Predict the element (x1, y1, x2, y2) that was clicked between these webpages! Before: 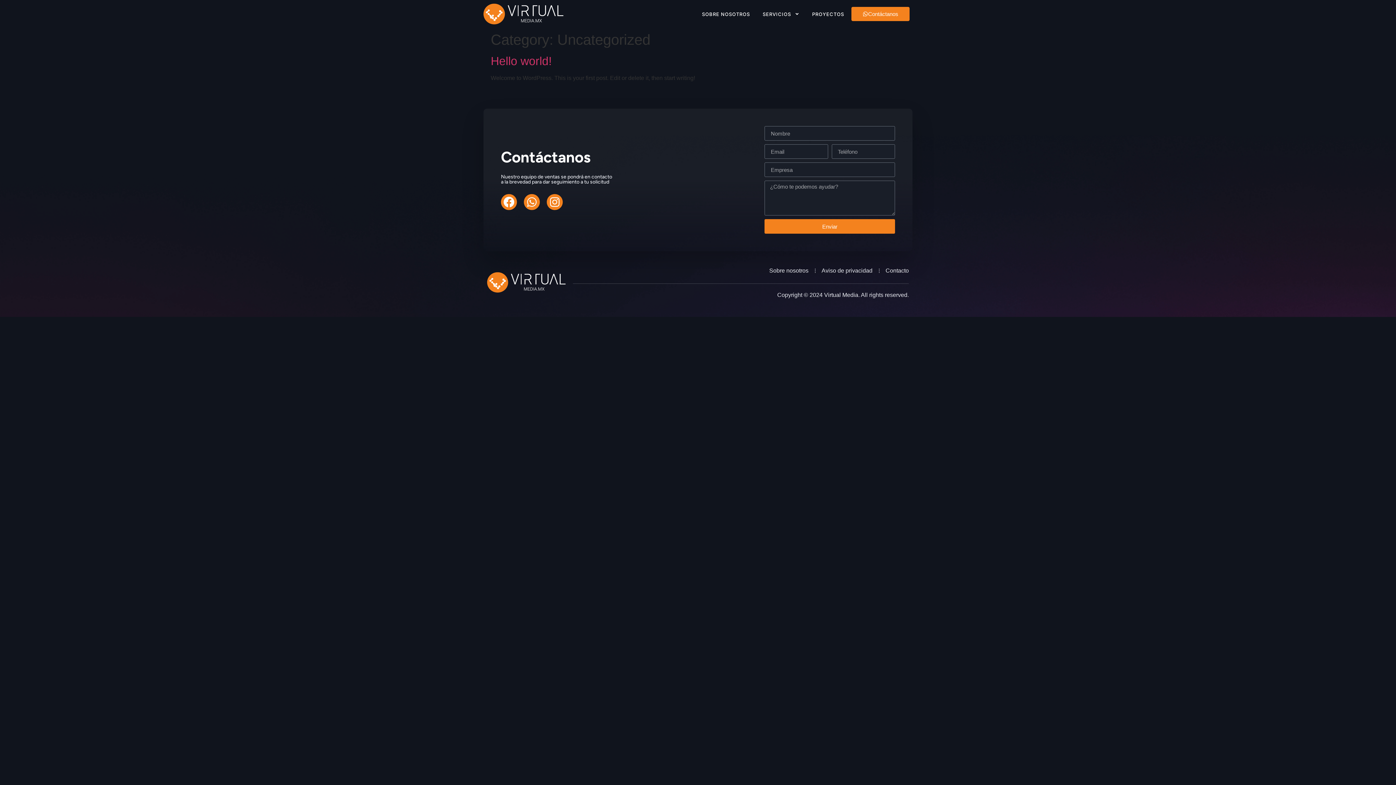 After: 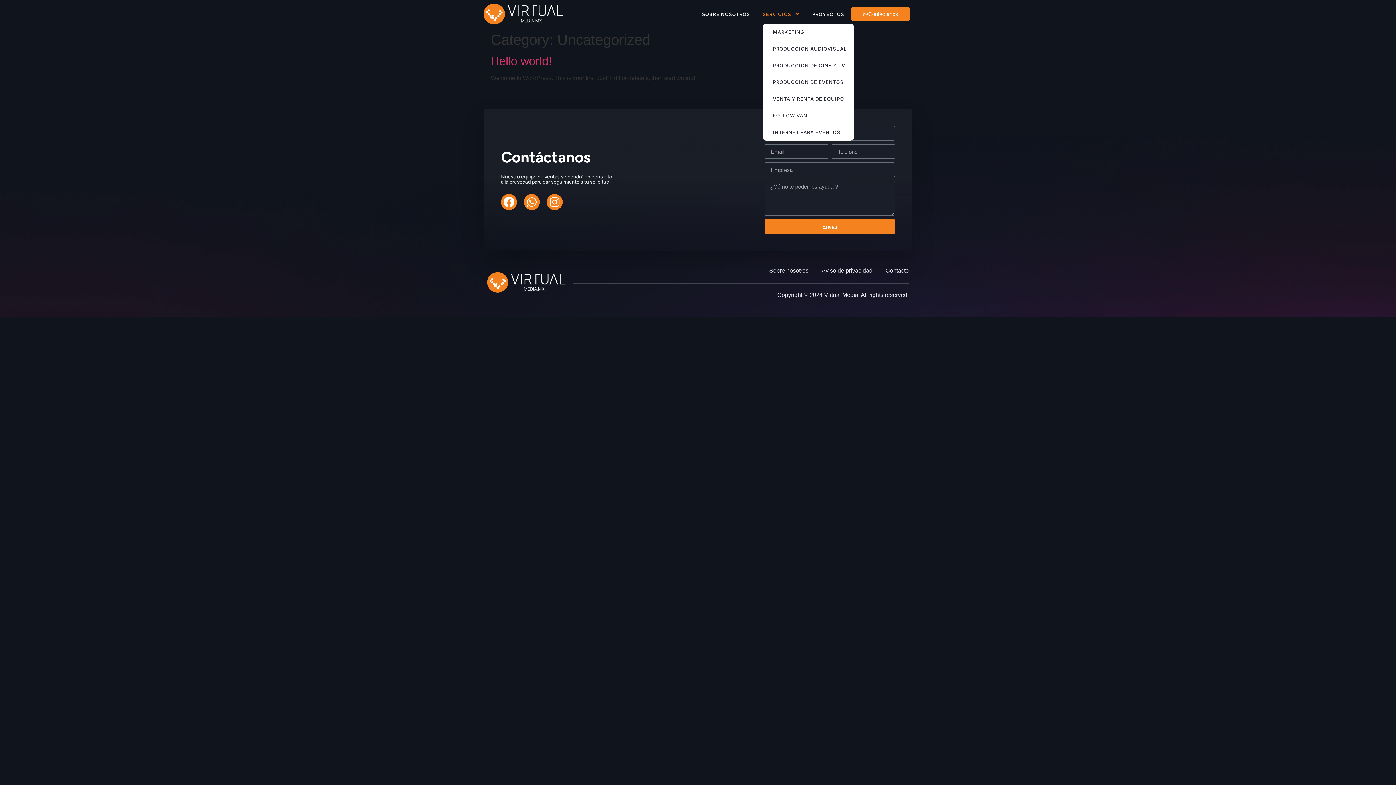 Action: label: SERVICIOS bbox: (762, 4, 799, 23)